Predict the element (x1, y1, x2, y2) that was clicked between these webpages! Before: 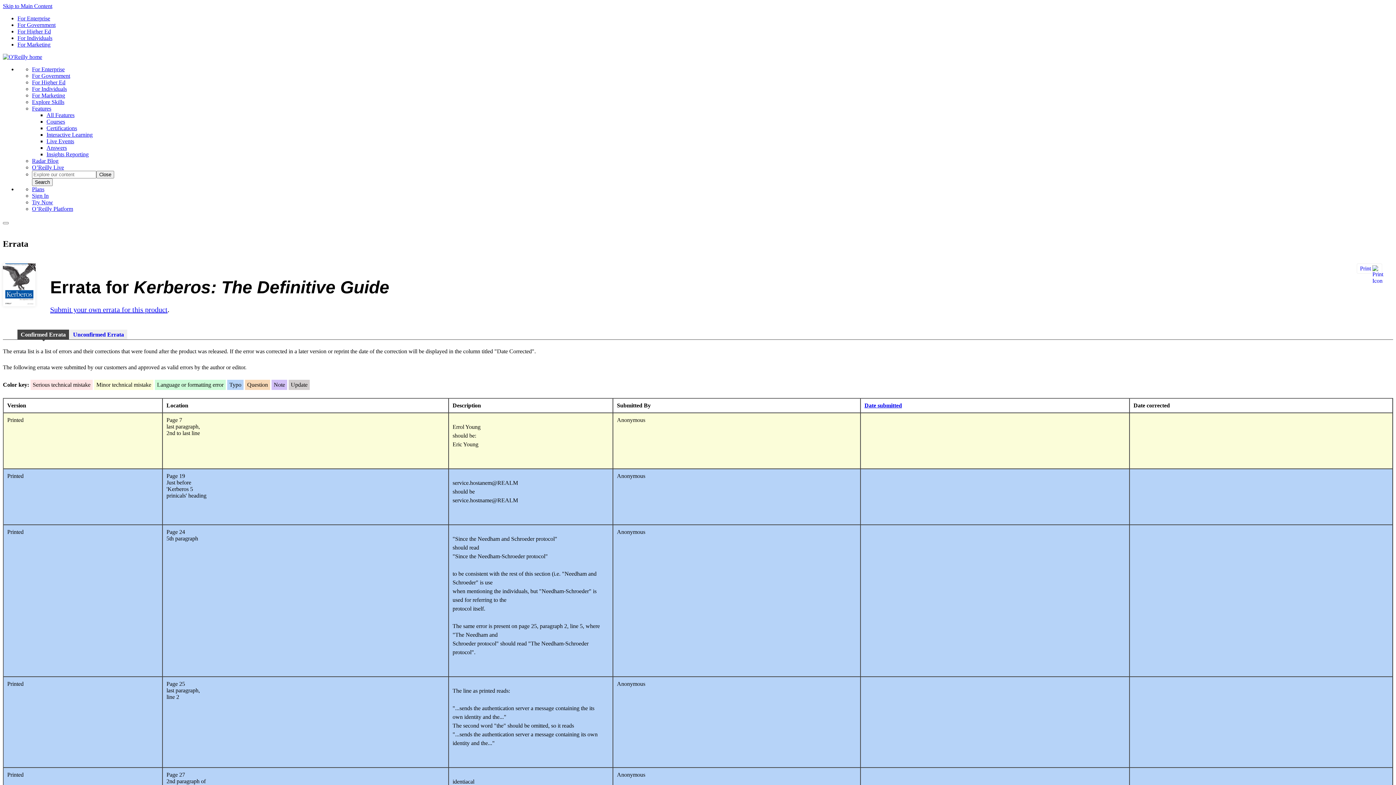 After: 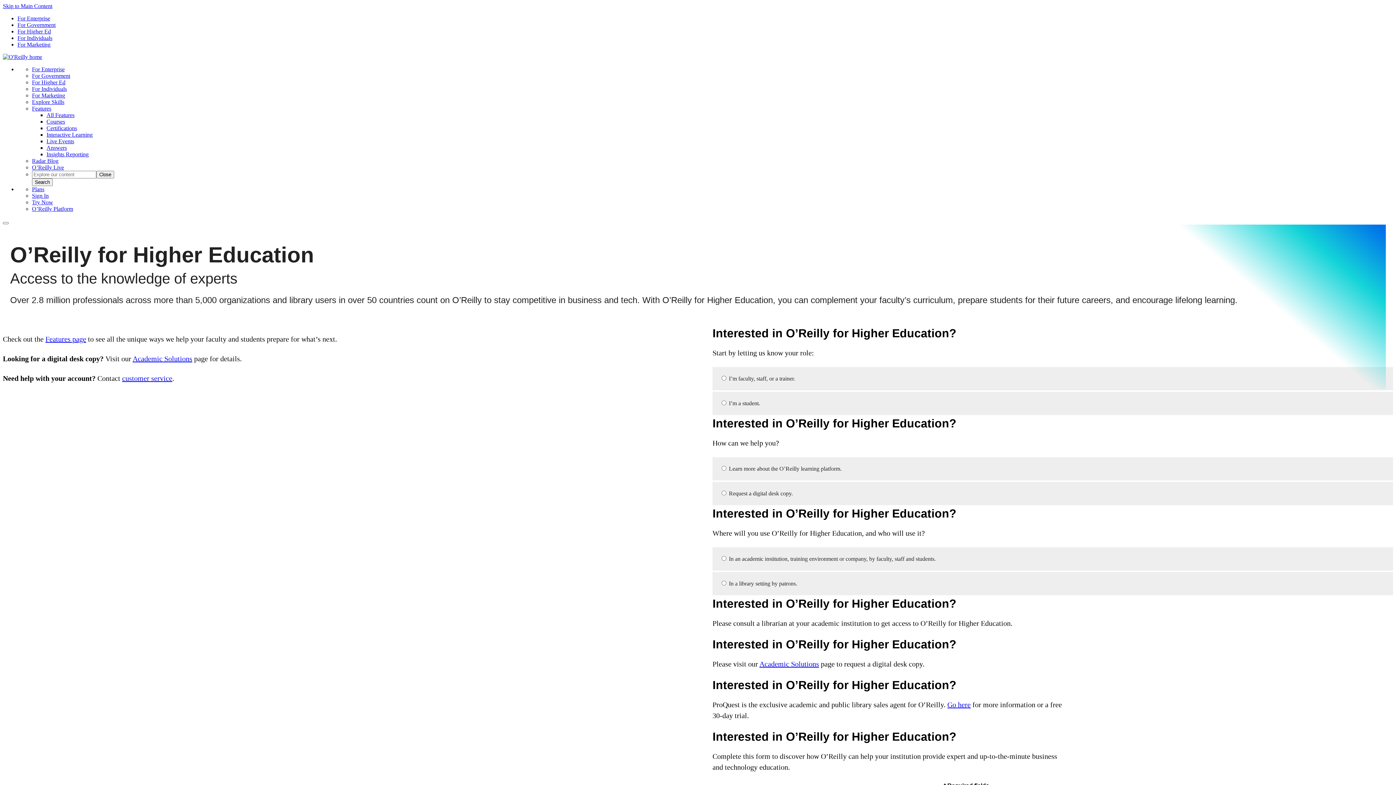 Action: label: For Higher Ed bbox: (17, 28, 50, 34)